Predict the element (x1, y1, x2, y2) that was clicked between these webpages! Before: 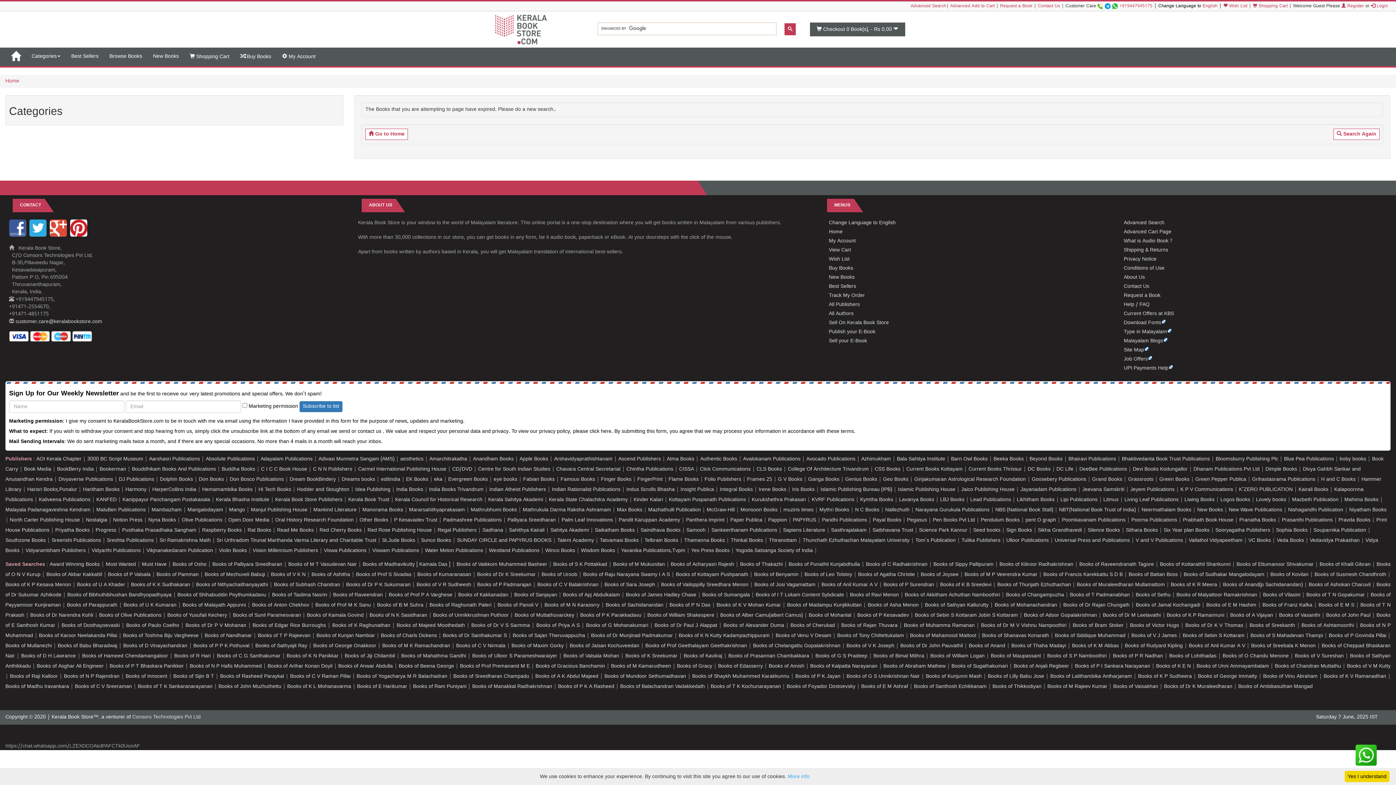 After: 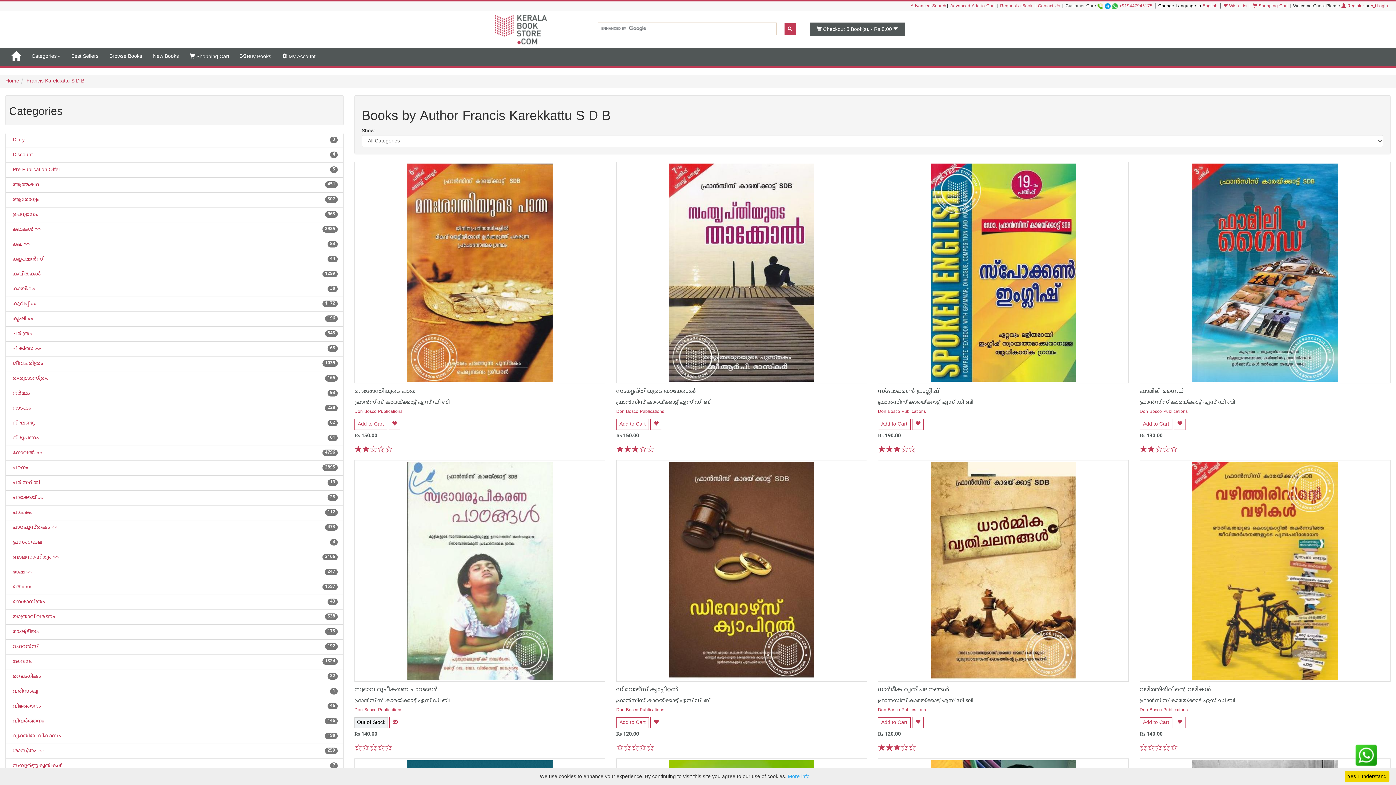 Action: label: Books of Francis Karekkattu S D B bbox: (1043, 572, 1123, 578)